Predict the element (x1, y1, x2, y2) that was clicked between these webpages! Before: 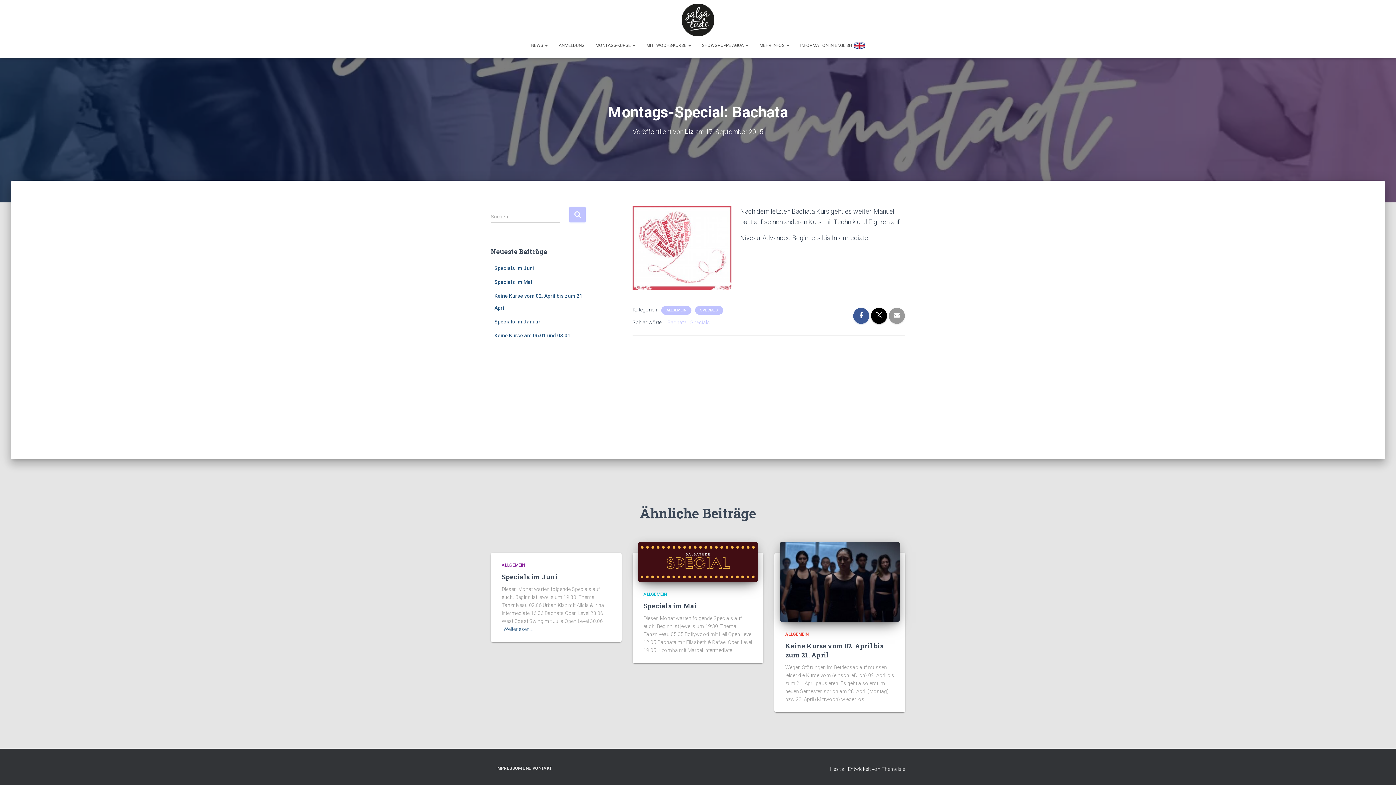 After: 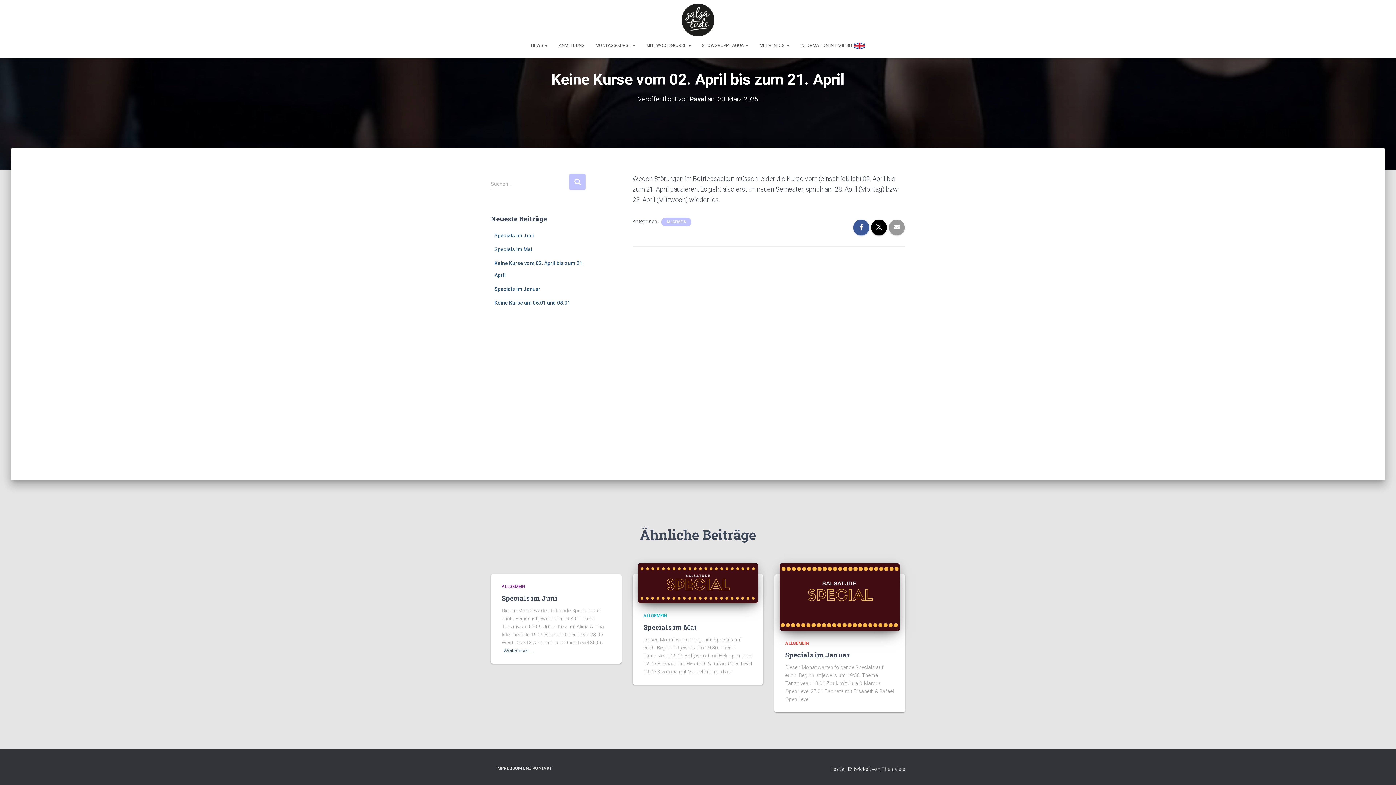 Action: bbox: (780, 578, 900, 584)